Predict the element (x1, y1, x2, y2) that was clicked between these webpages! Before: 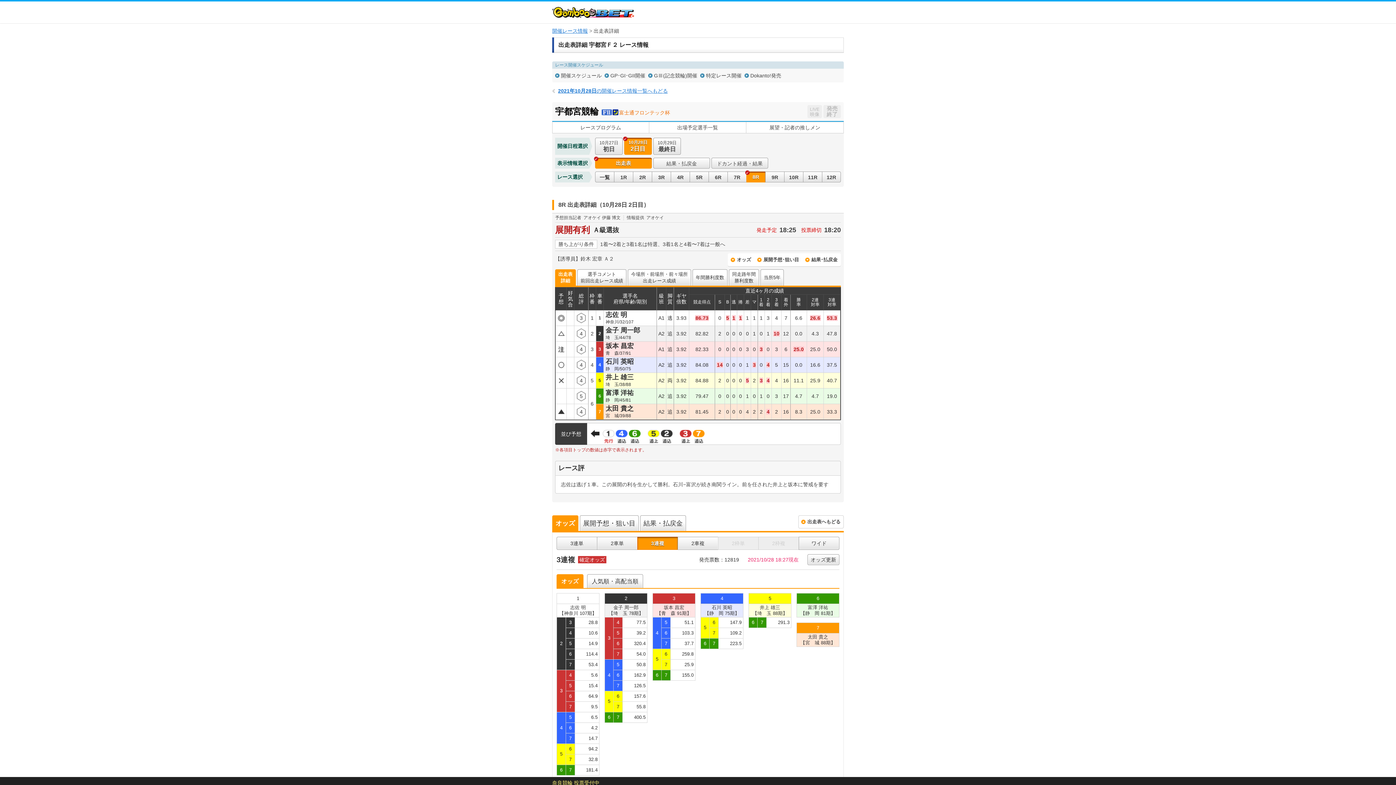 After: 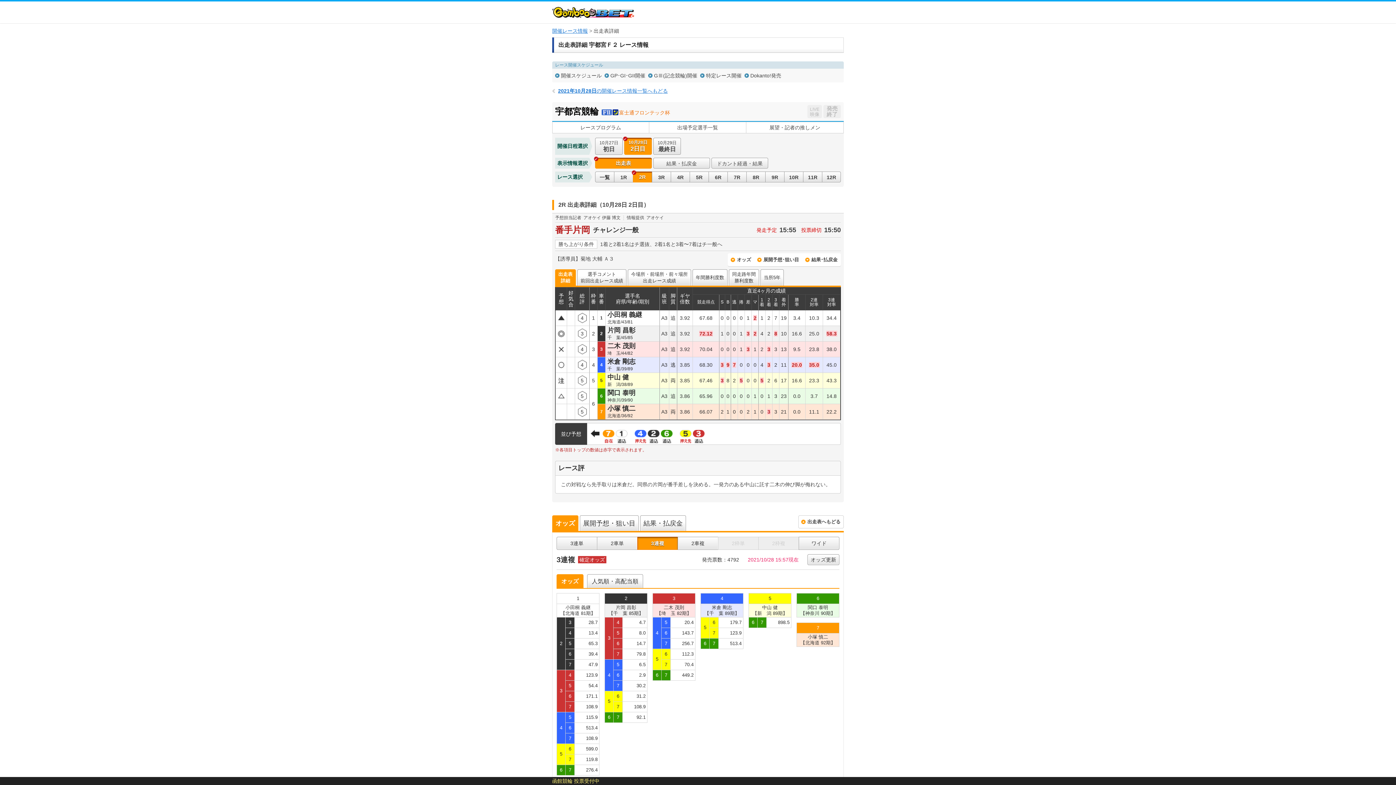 Action: bbox: (633, 171, 652, 182) label: 2R